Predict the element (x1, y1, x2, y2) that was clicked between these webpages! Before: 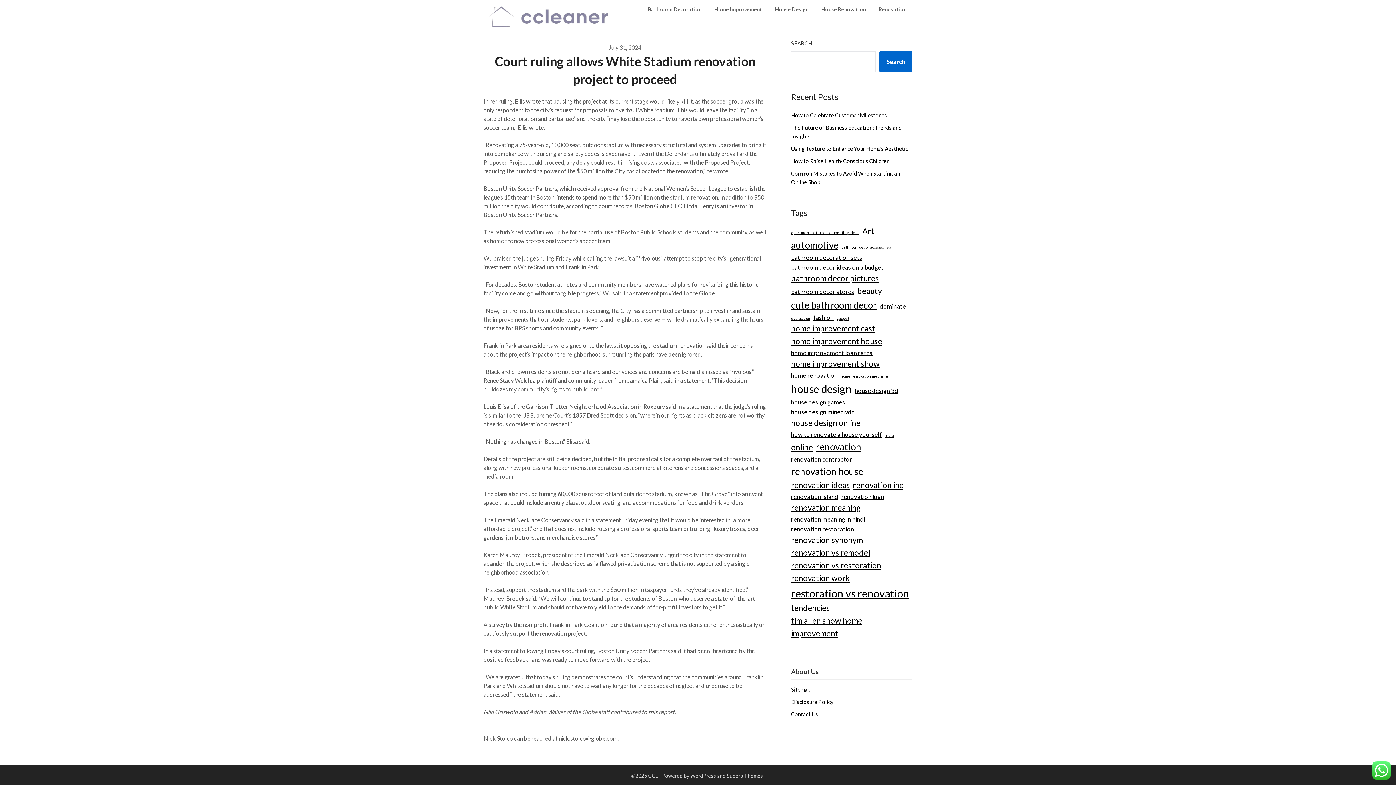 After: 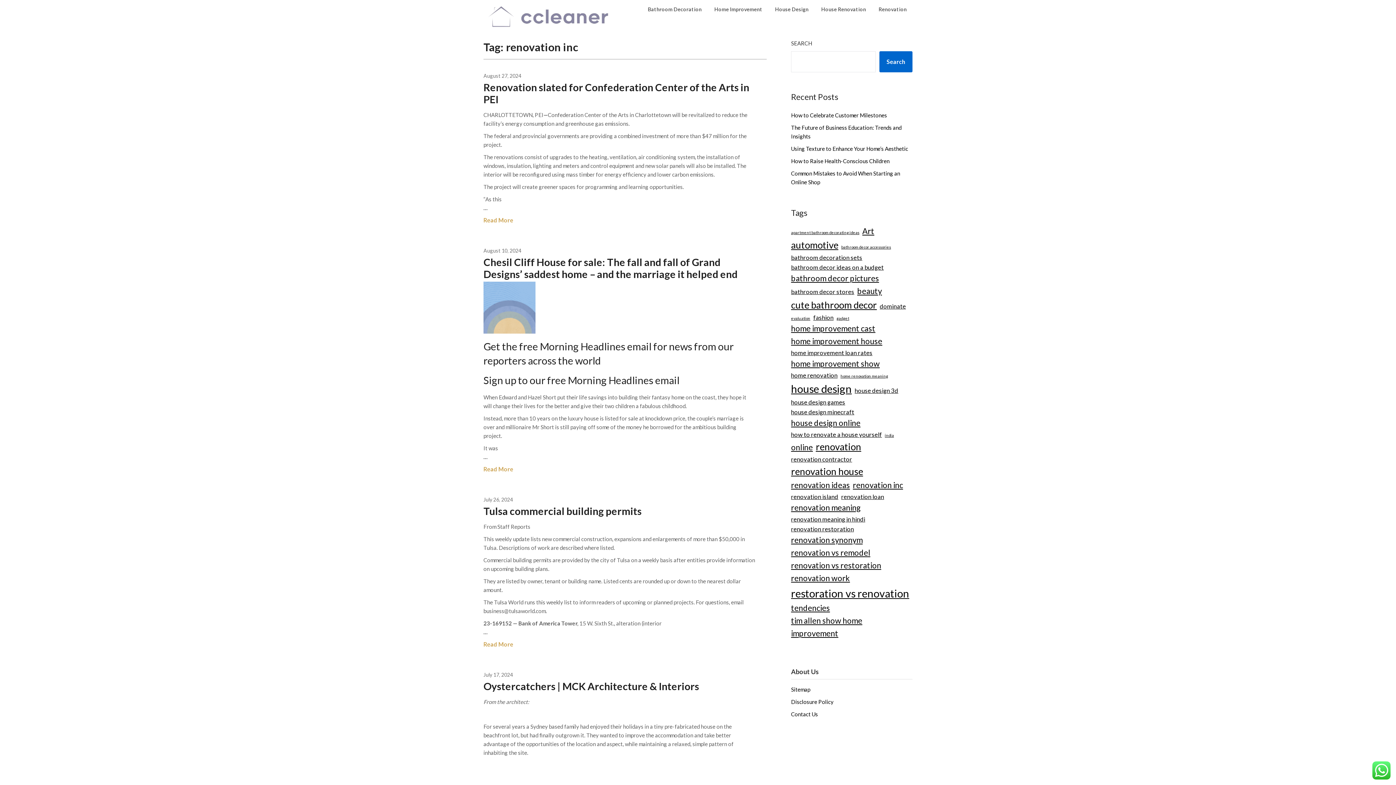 Action: bbox: (853, 479, 903, 492) label: renovation inc (4 items)